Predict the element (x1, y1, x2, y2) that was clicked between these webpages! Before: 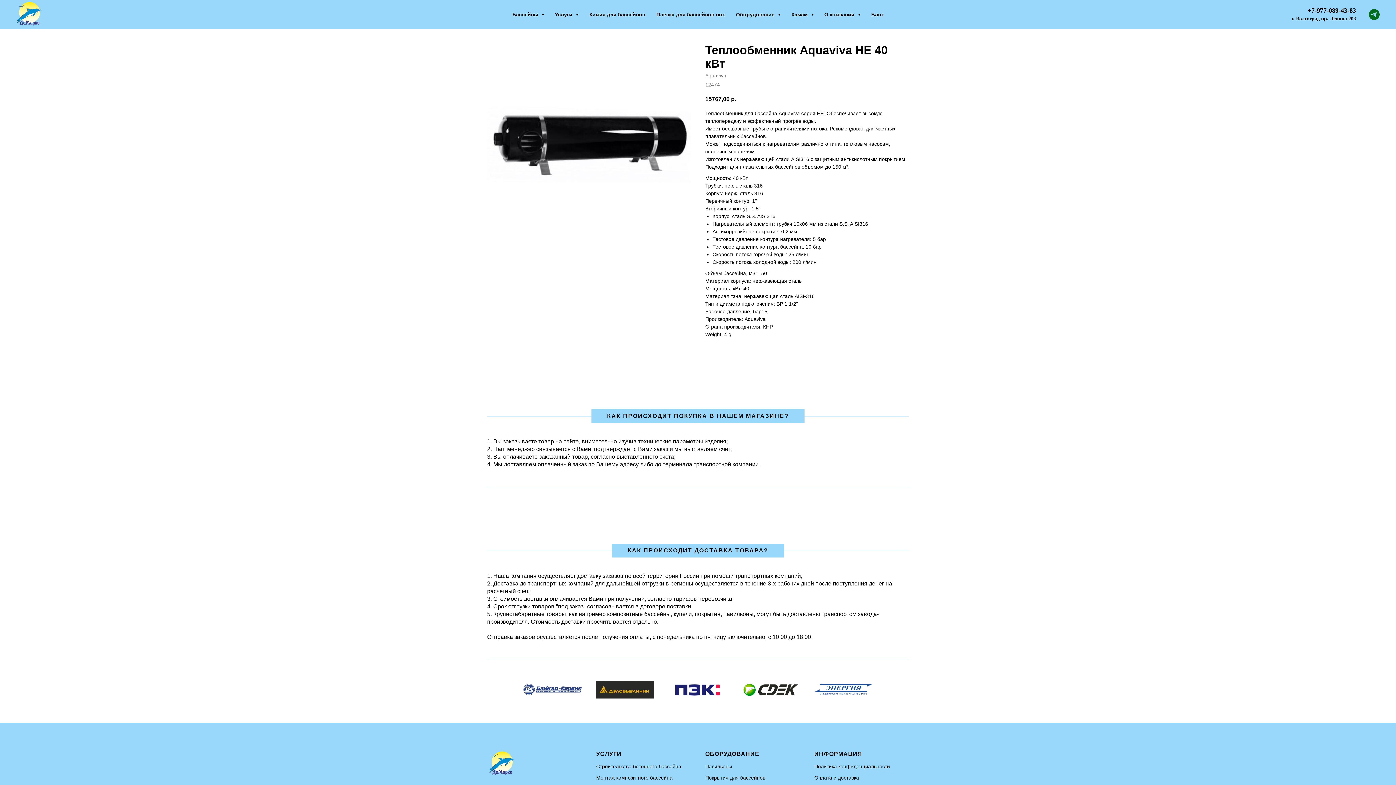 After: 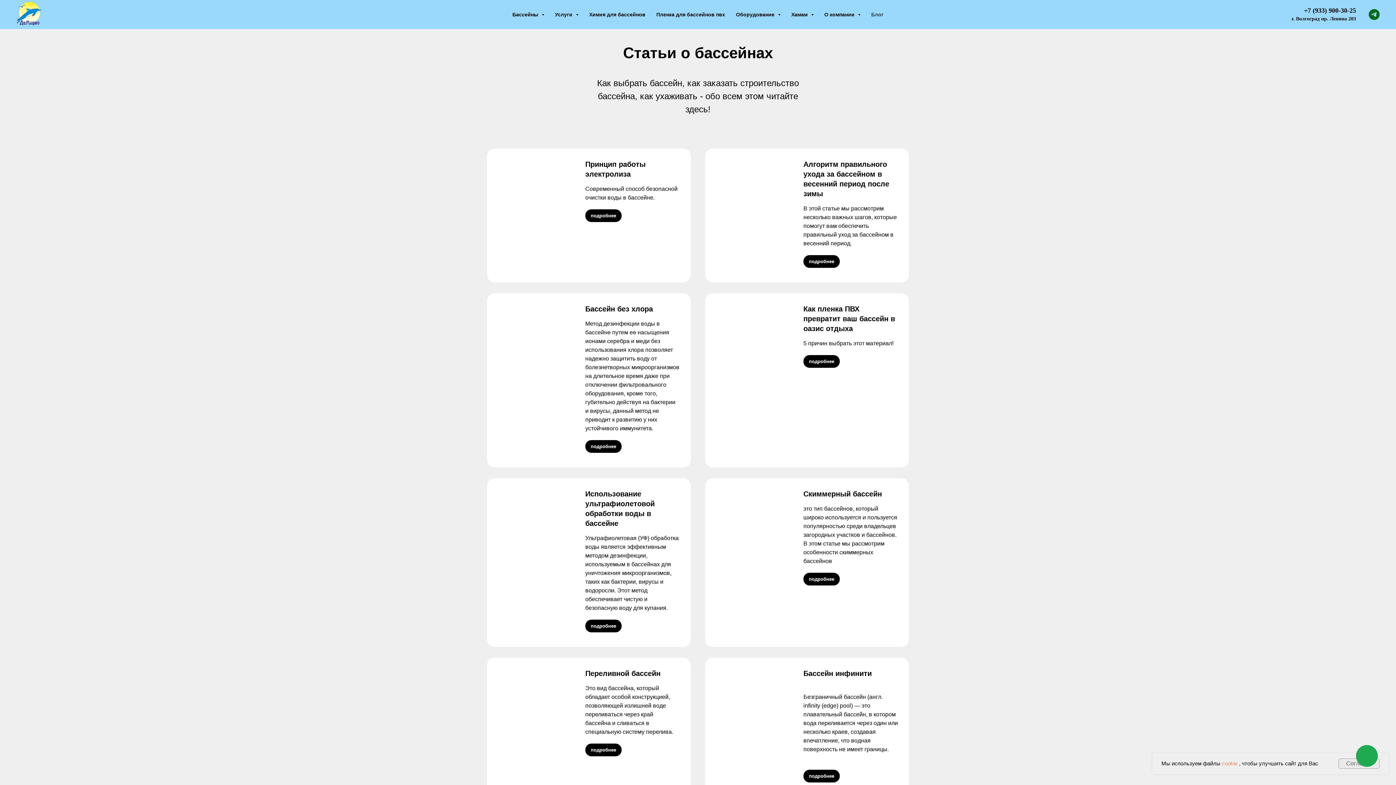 Action: bbox: (871, 11, 883, 17) label: Блог